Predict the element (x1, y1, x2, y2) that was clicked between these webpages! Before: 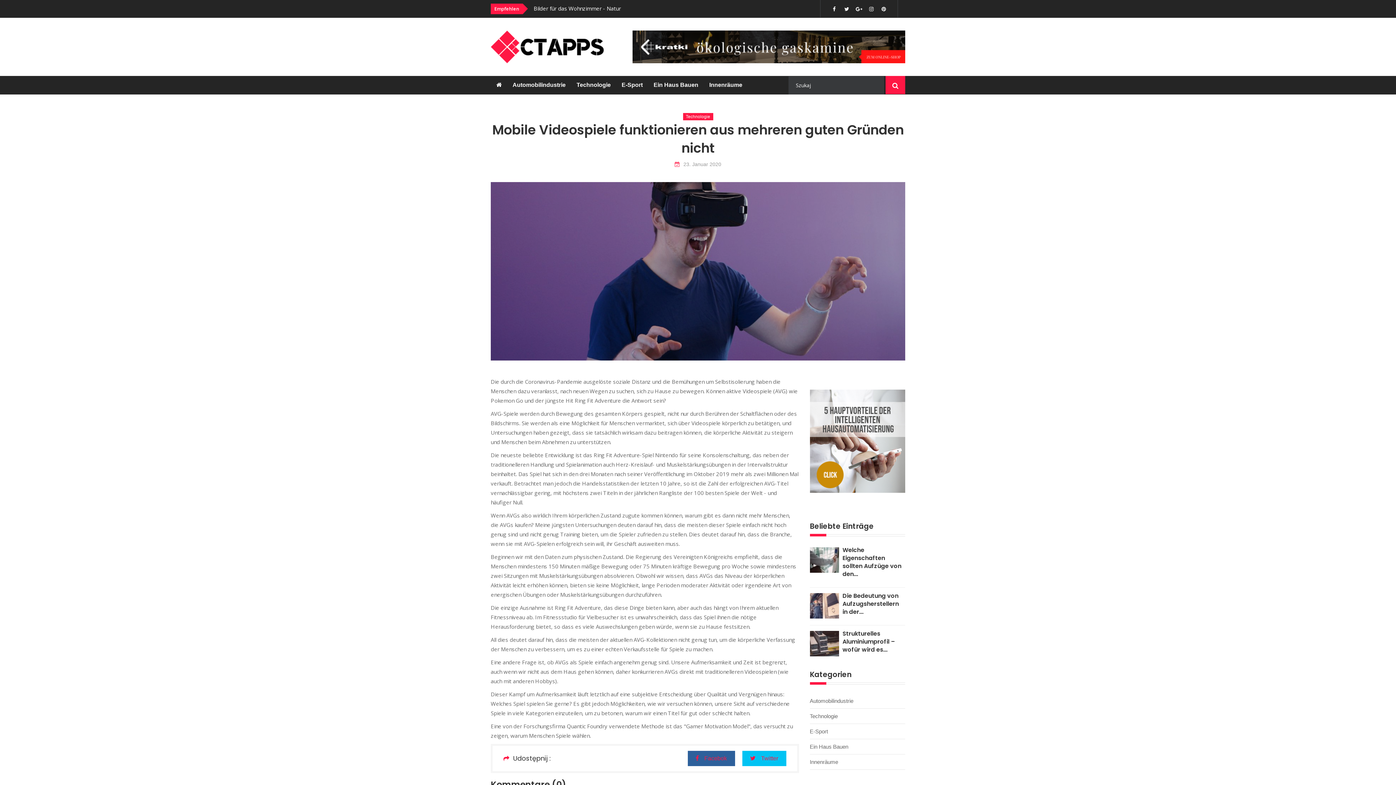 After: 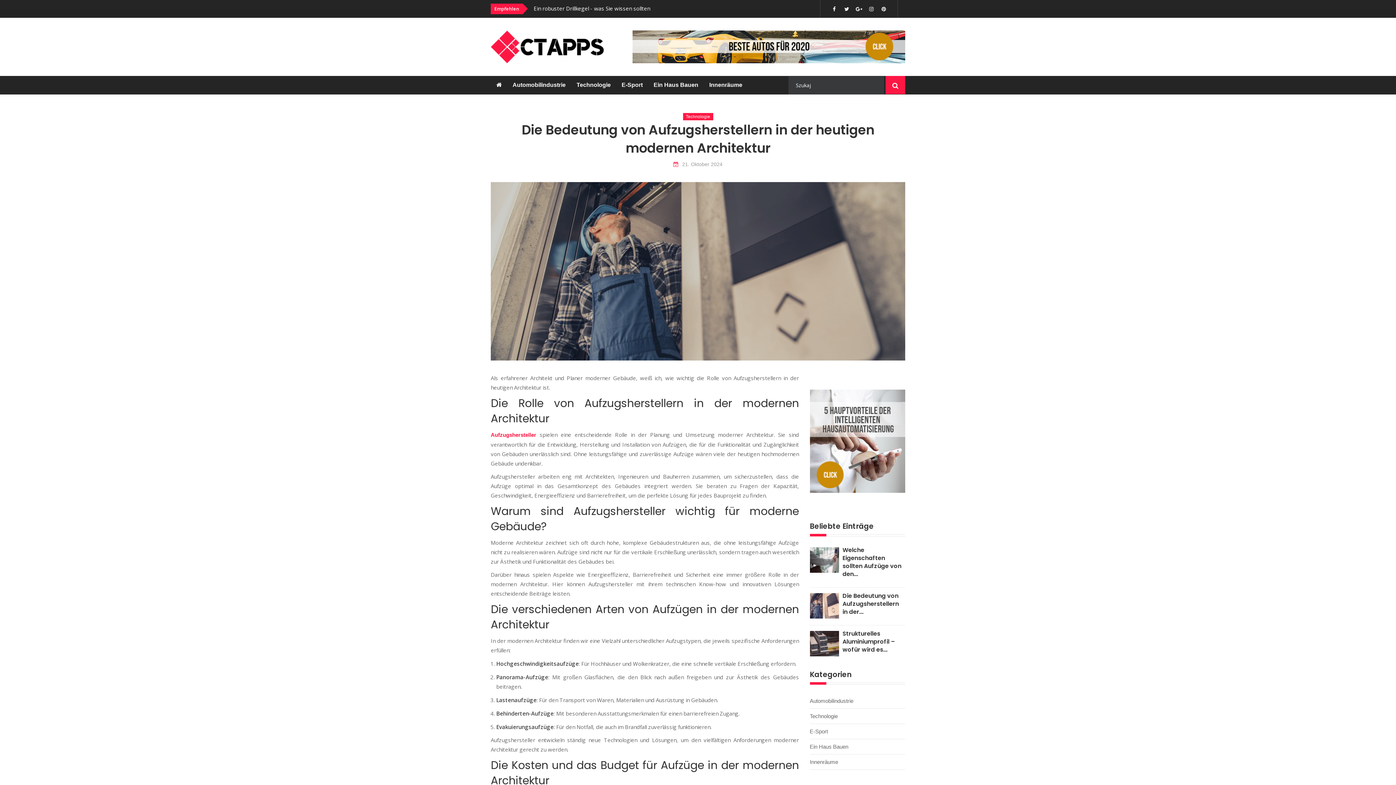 Action: label: Die Bedeutung von Aufzugsherstellern in der... bbox: (842, 592, 905, 616)